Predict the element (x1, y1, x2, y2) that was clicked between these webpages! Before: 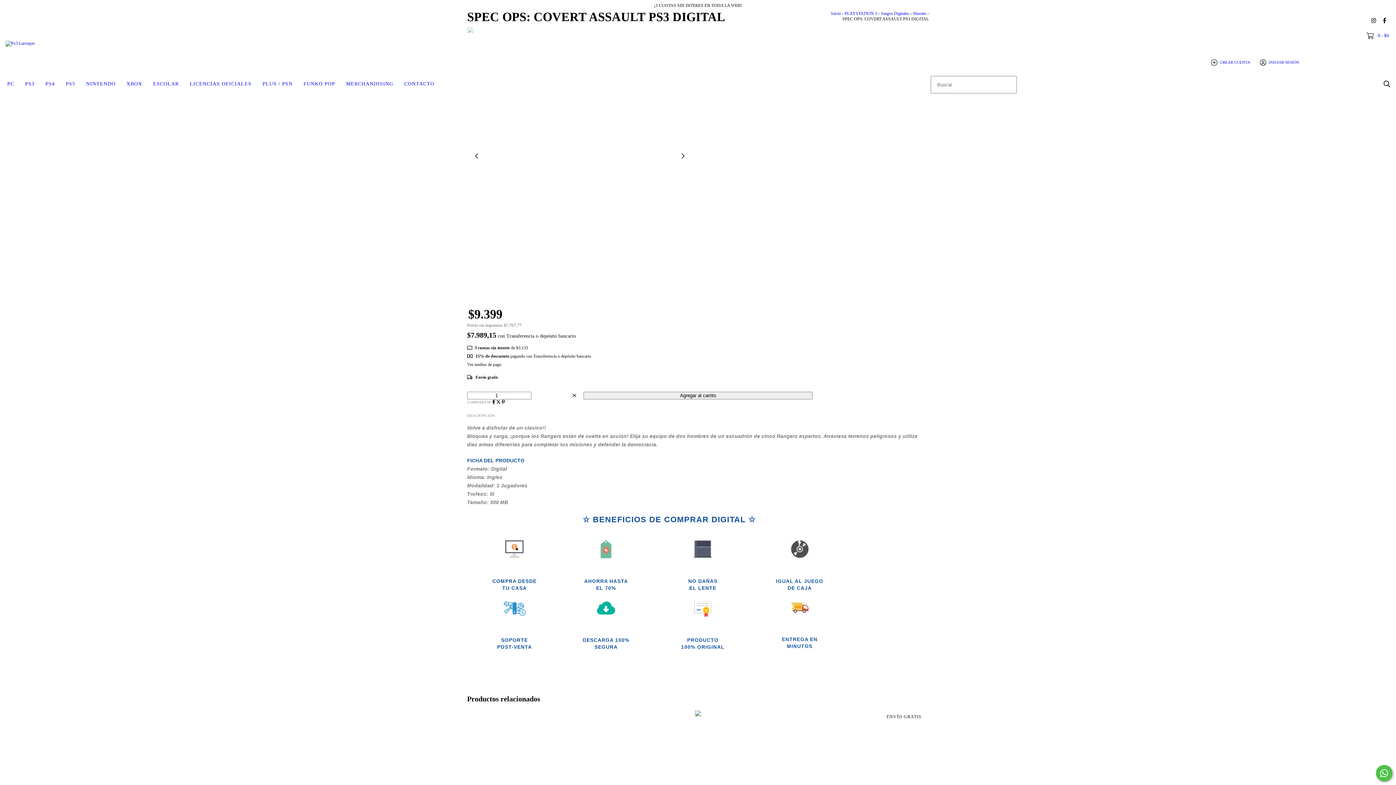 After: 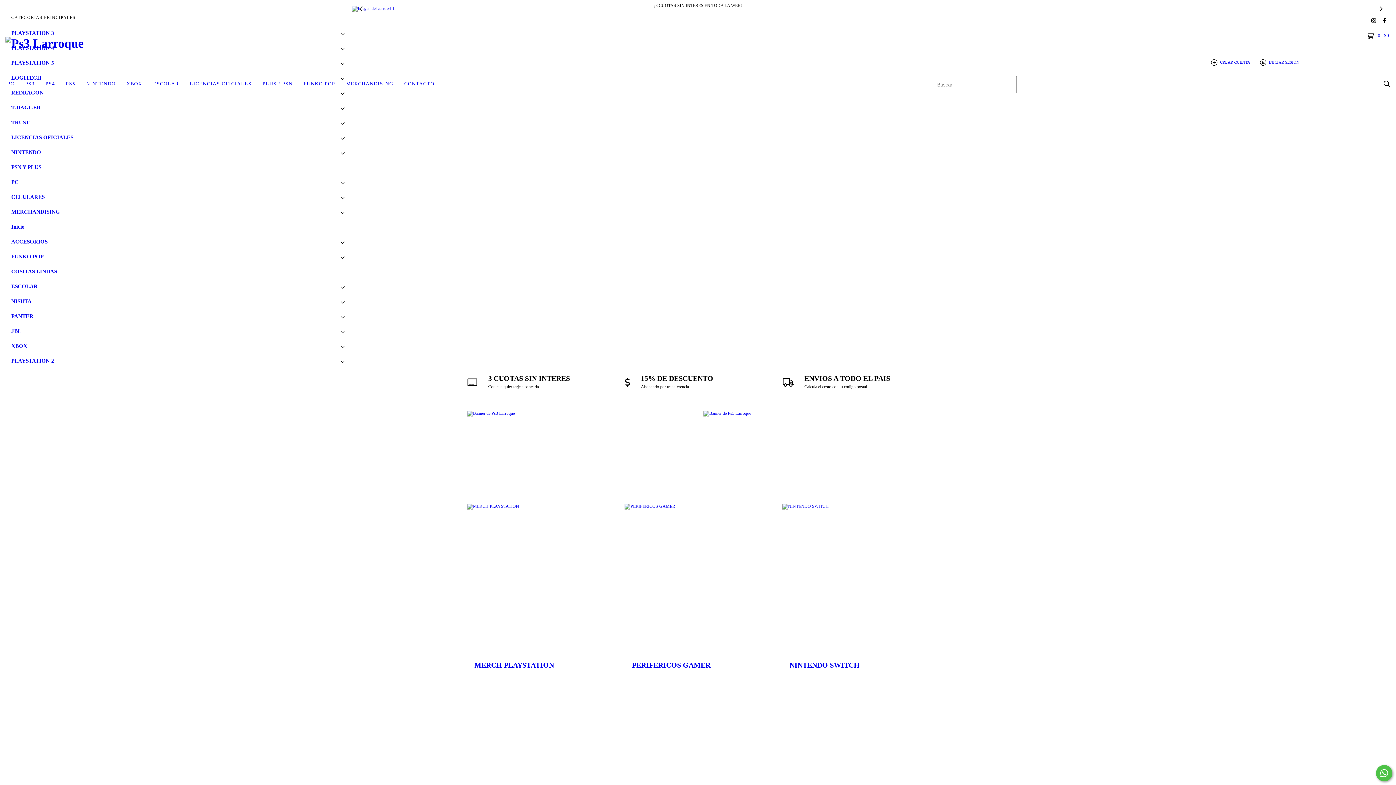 Action: bbox: (5, 40, 34, 45)